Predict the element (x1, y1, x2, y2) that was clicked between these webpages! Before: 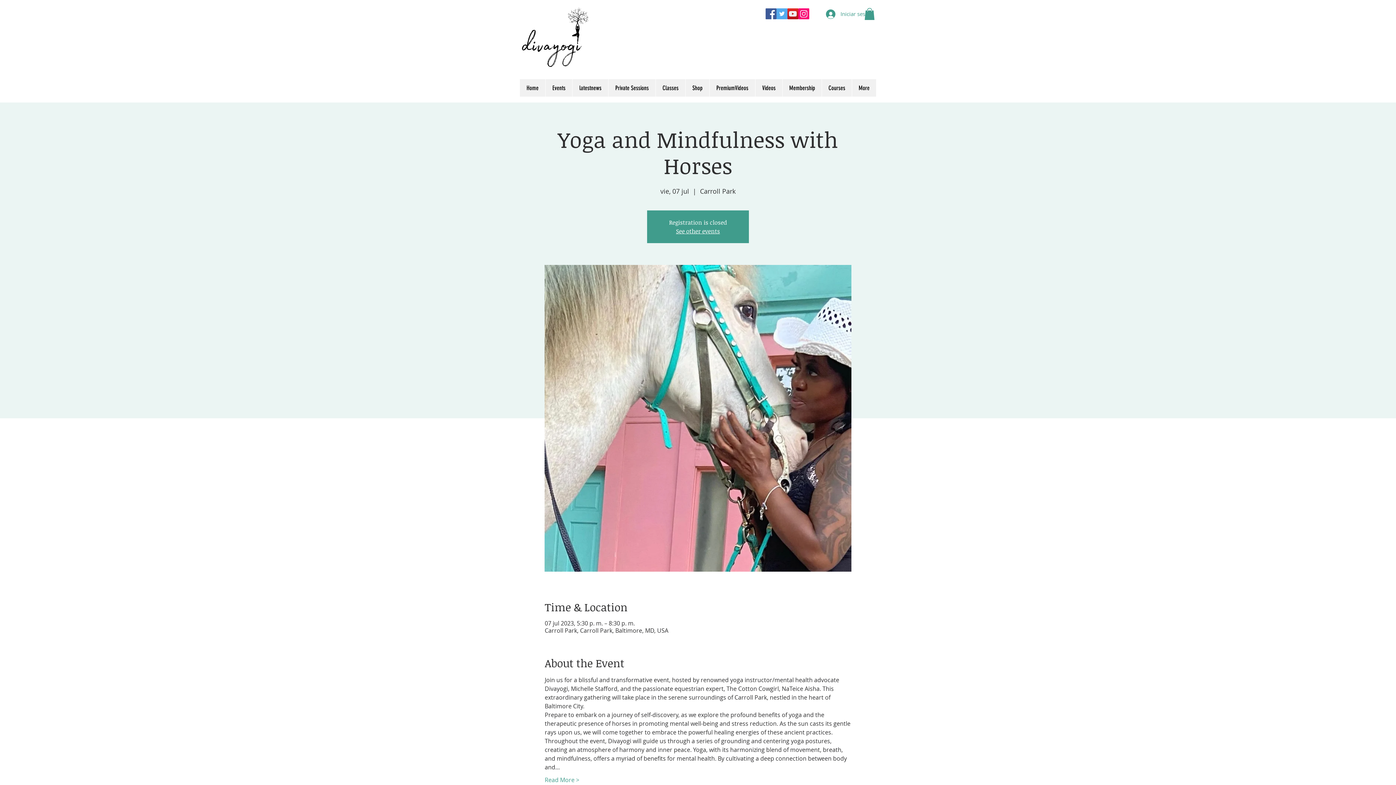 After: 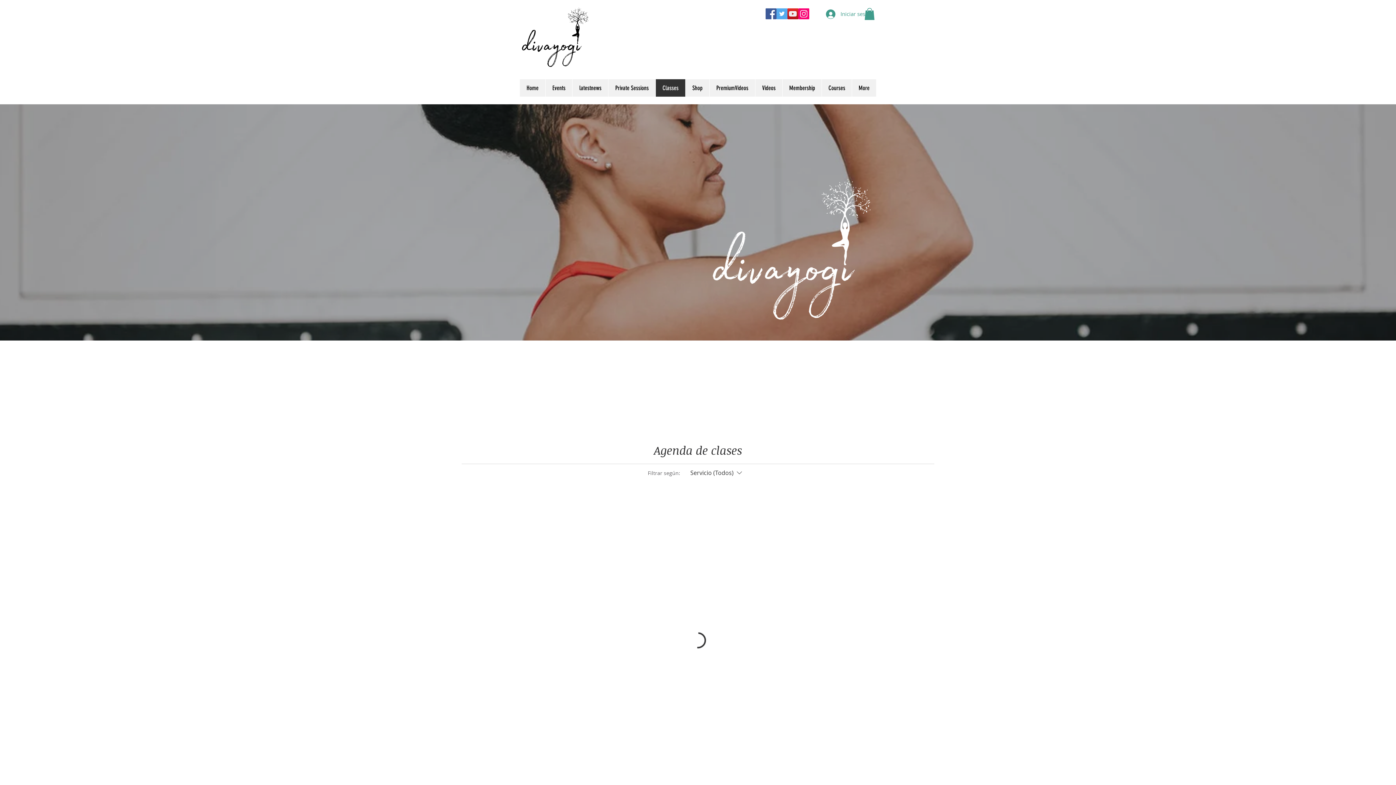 Action: label: Classes bbox: (655, 79, 685, 96)